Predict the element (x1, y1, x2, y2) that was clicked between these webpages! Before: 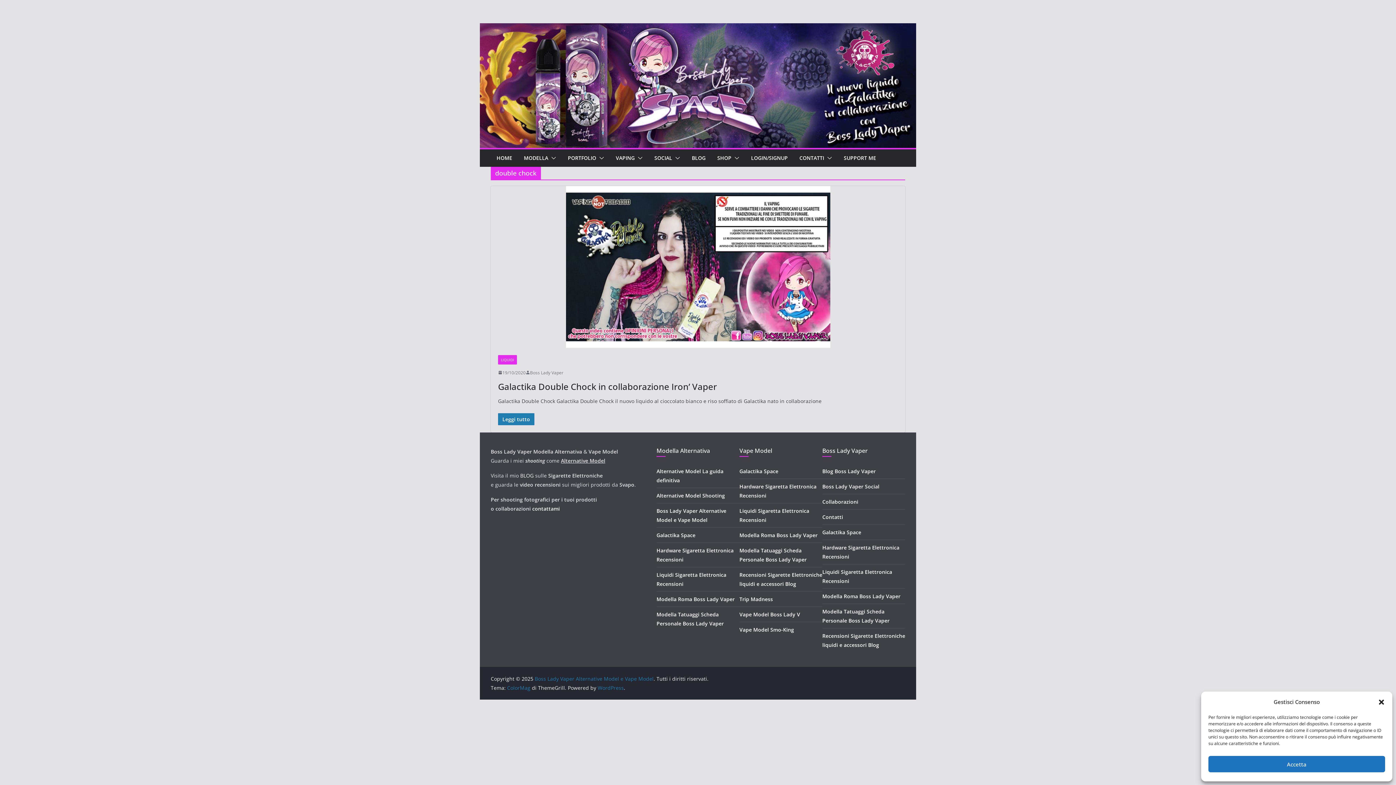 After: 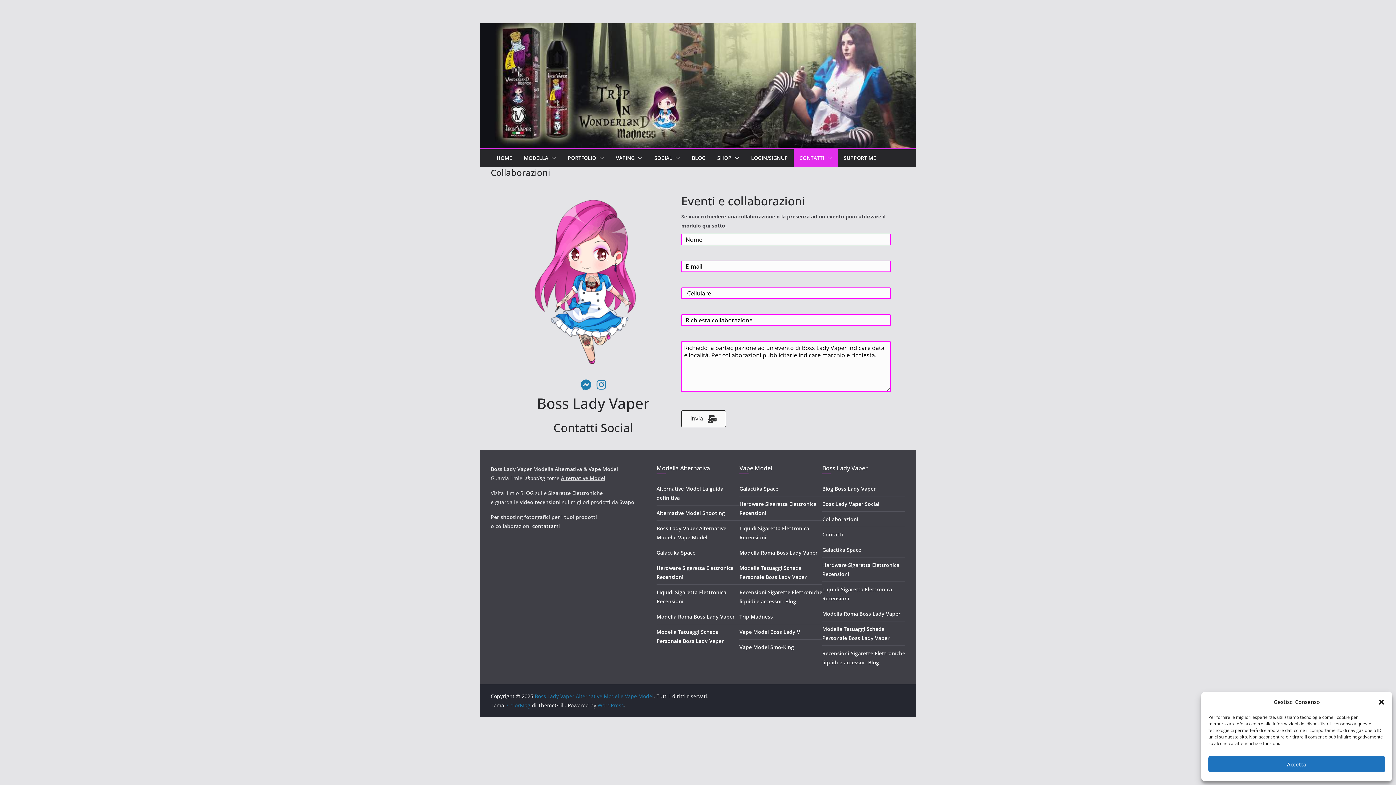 Action: bbox: (822, 498, 858, 505) label: Collaborazioni